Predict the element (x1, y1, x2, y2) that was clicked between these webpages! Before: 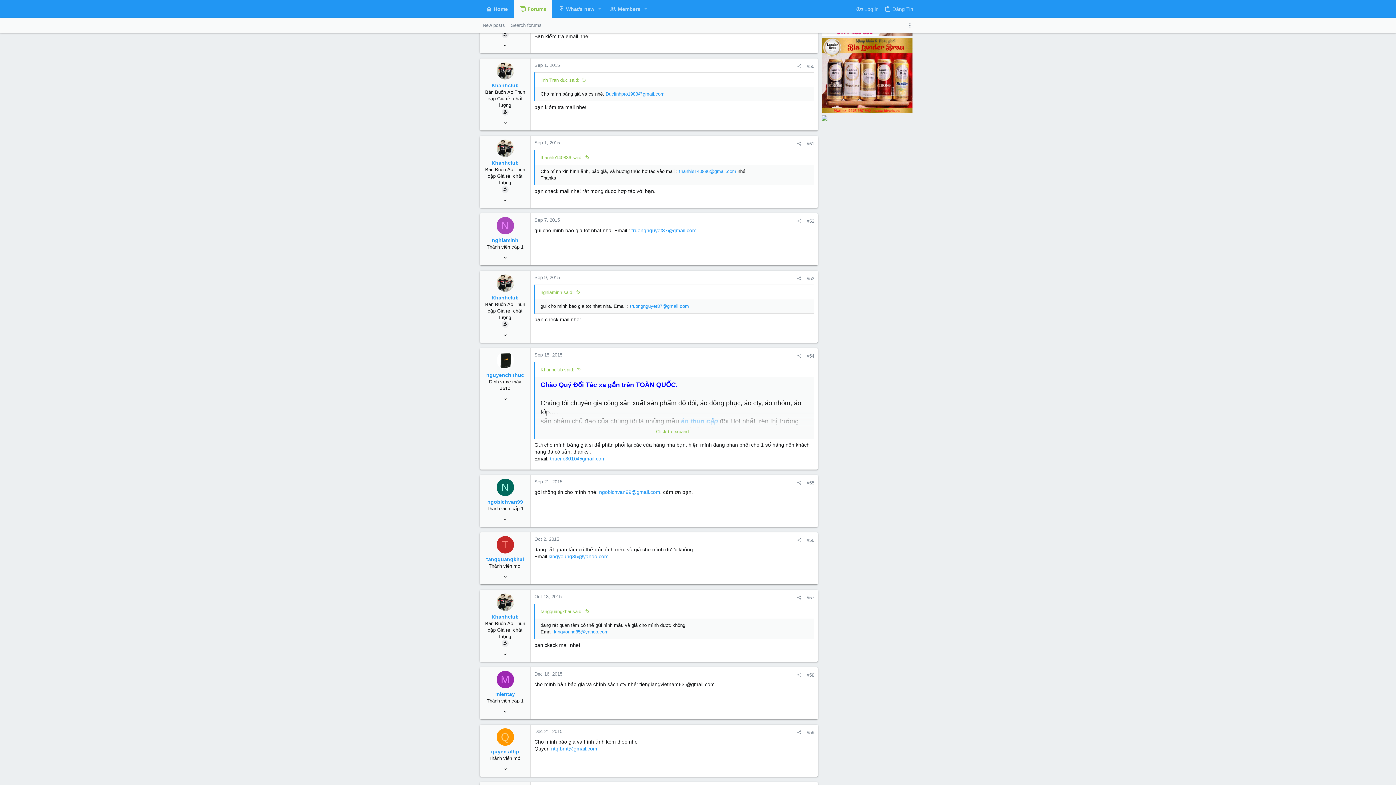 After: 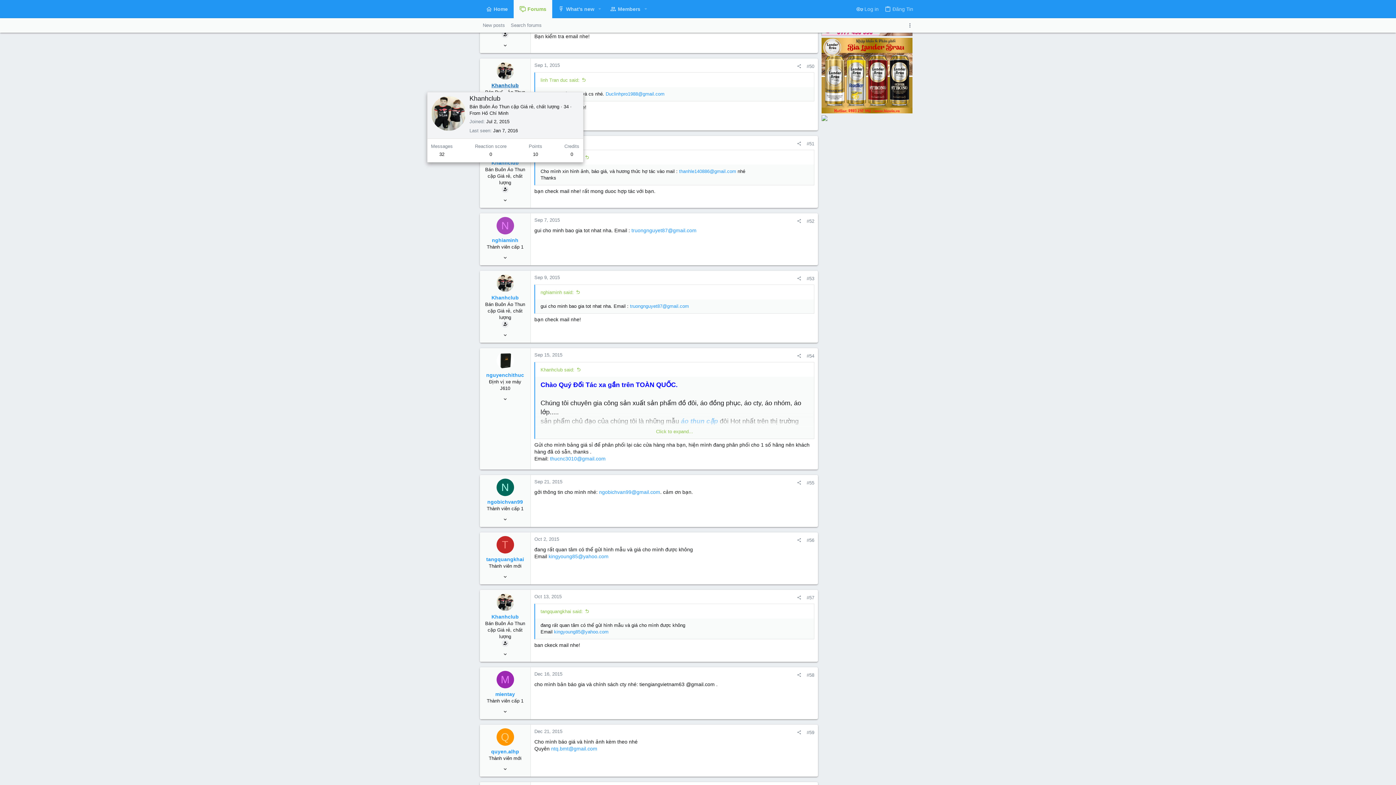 Action: label: Khanhclub bbox: (491, 82, 518, 88)